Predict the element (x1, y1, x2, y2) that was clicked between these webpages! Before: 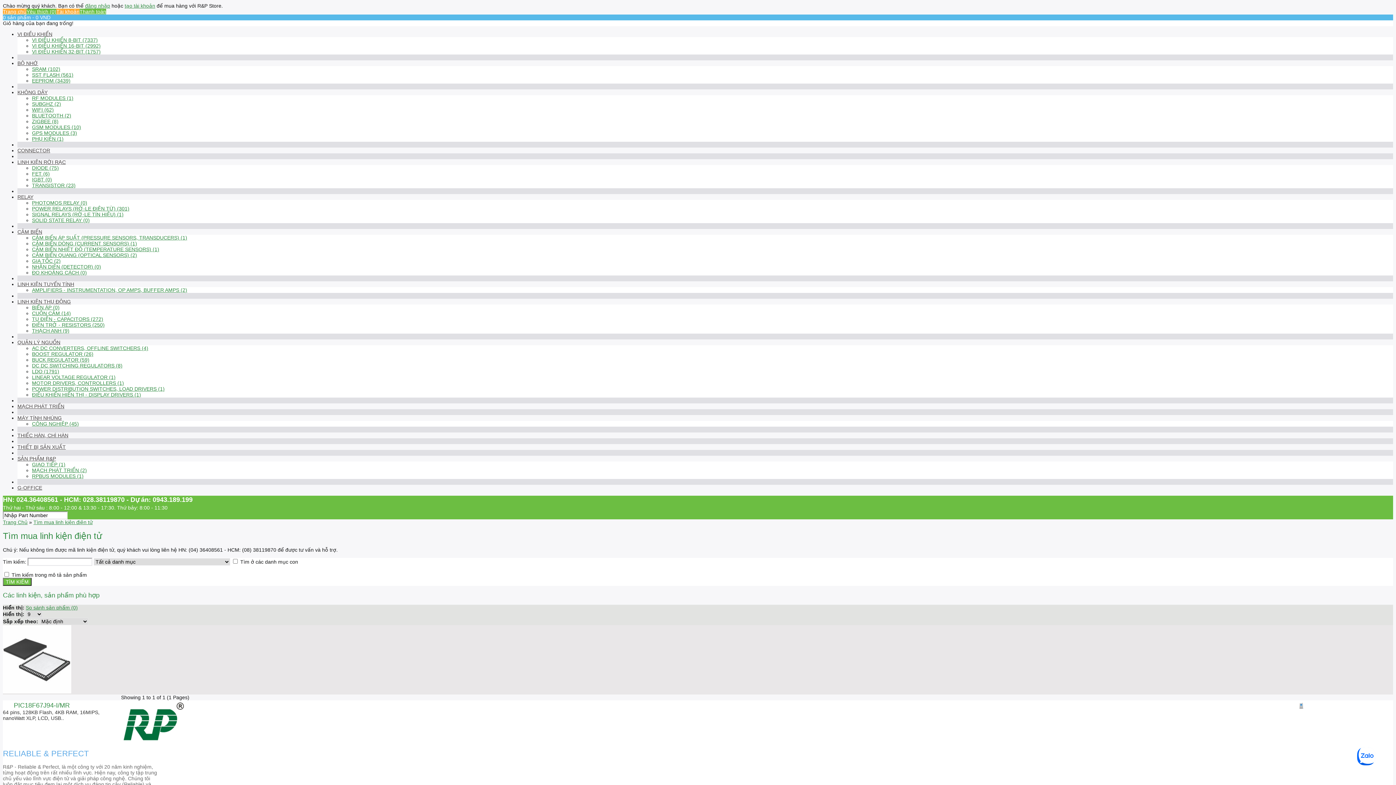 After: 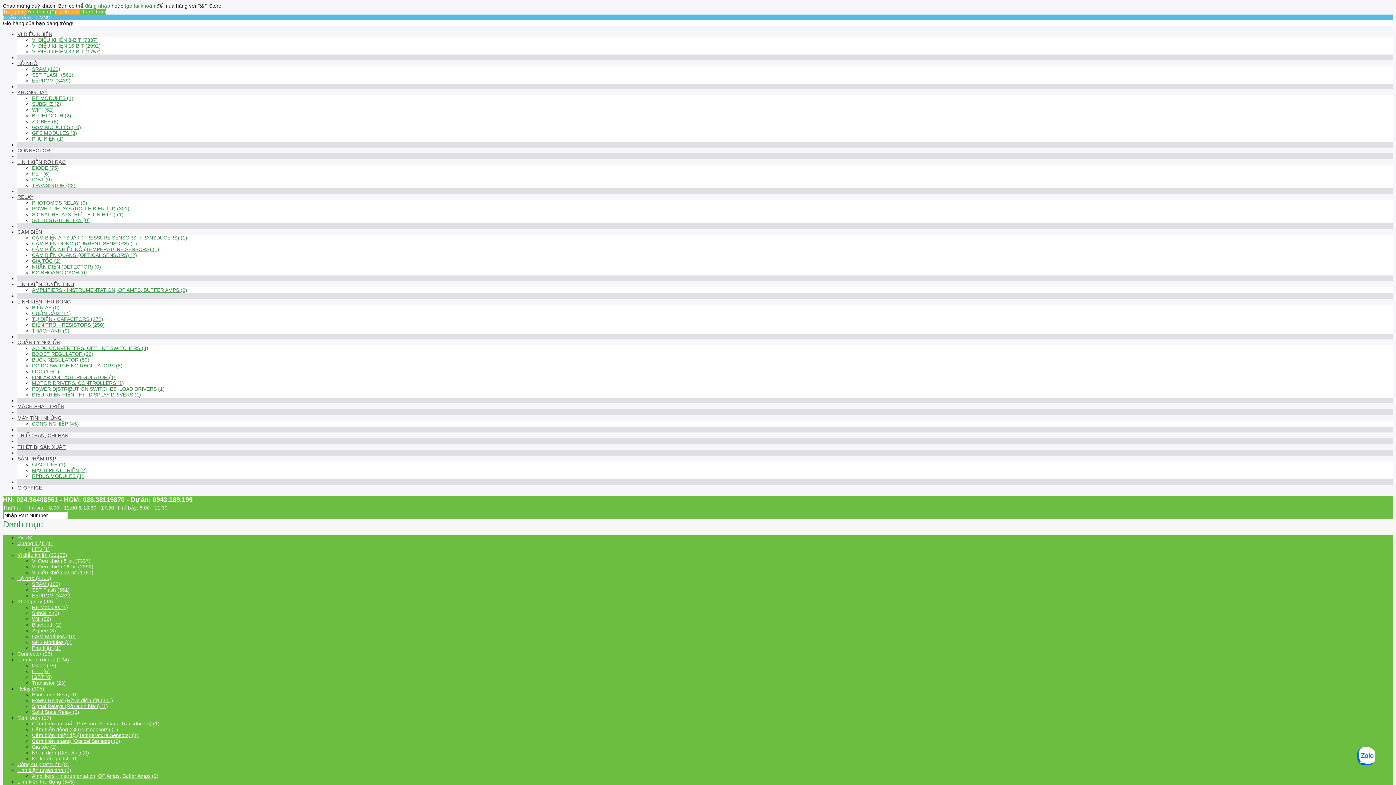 Action: bbox: (32, 467, 86, 473) label: MẠCH PHÁT TRIỂN (2)